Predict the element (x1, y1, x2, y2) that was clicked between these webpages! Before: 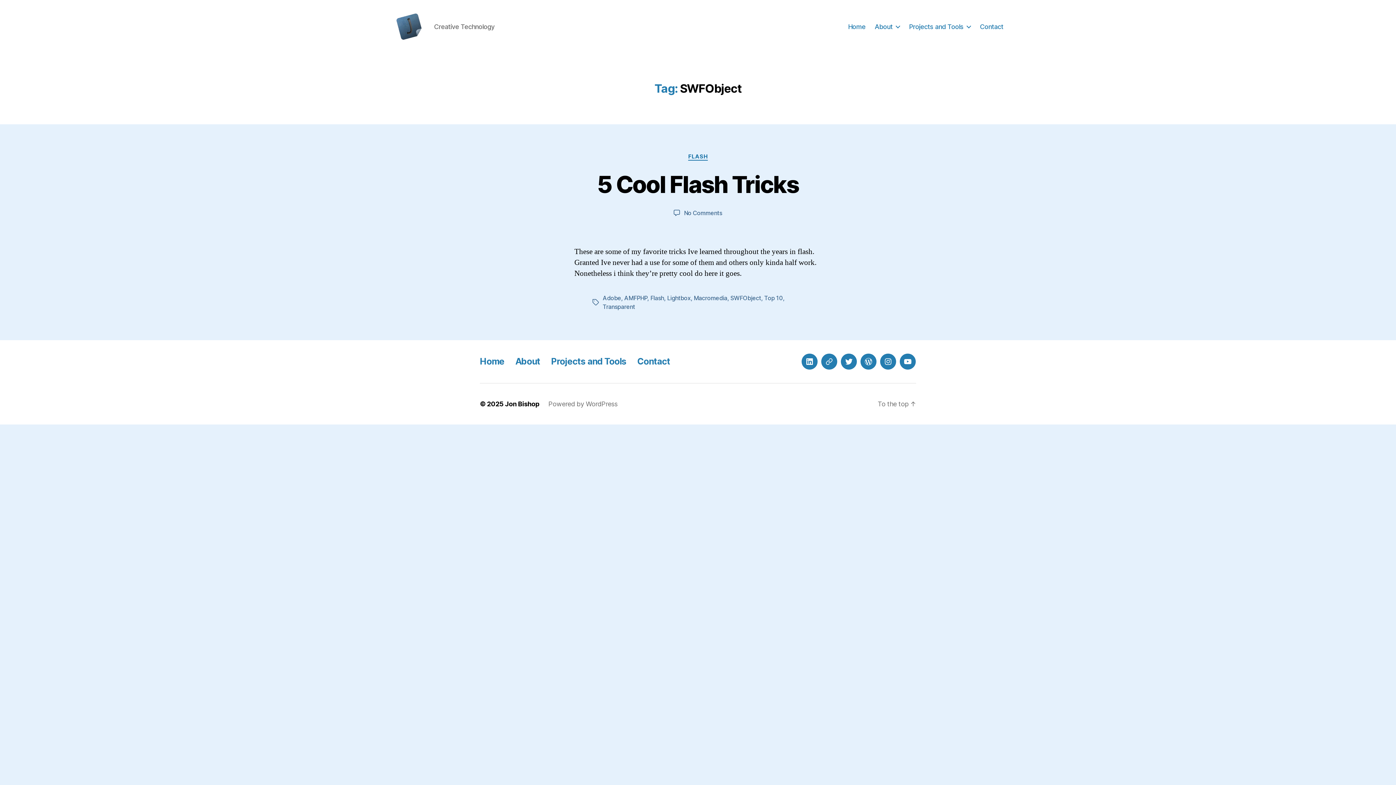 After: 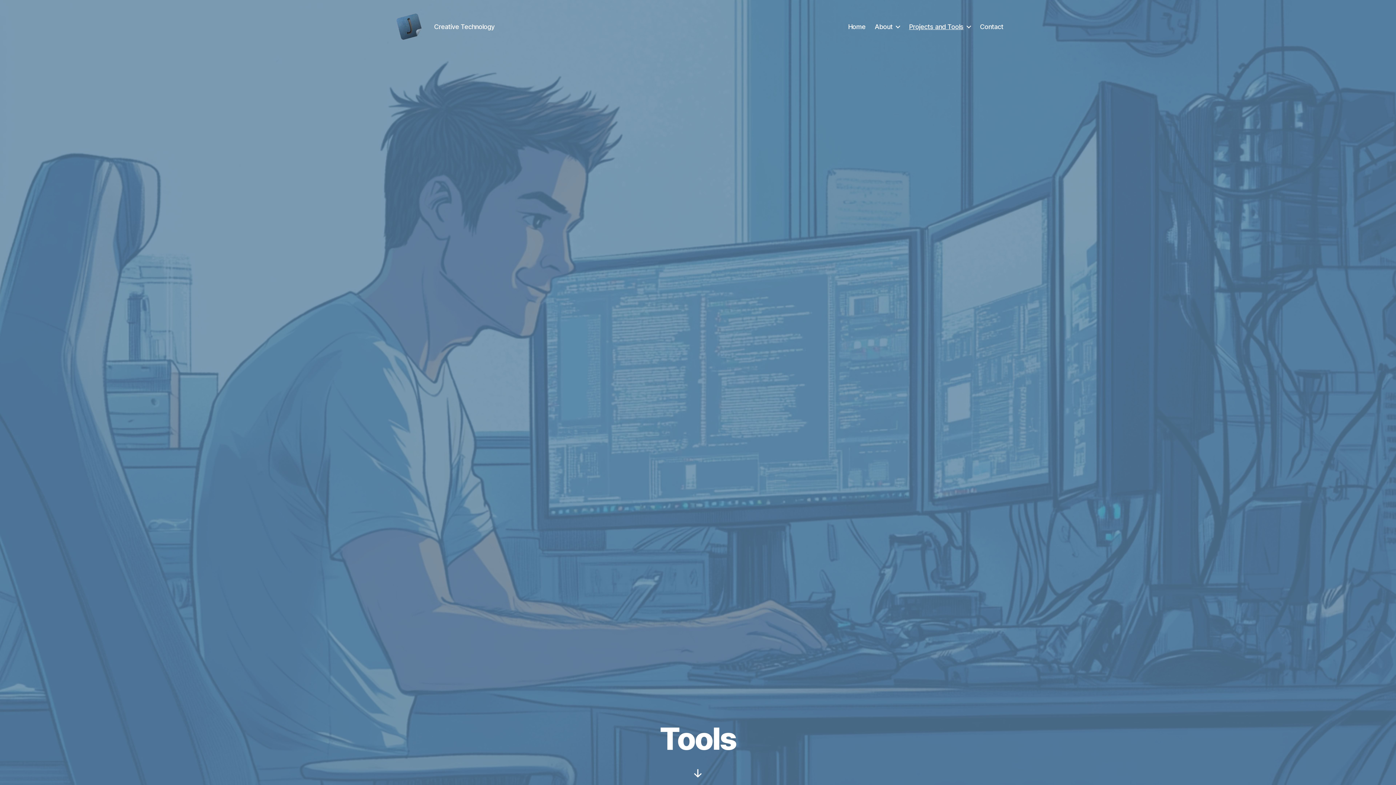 Action: label: Projects and Tools bbox: (909, 22, 971, 30)